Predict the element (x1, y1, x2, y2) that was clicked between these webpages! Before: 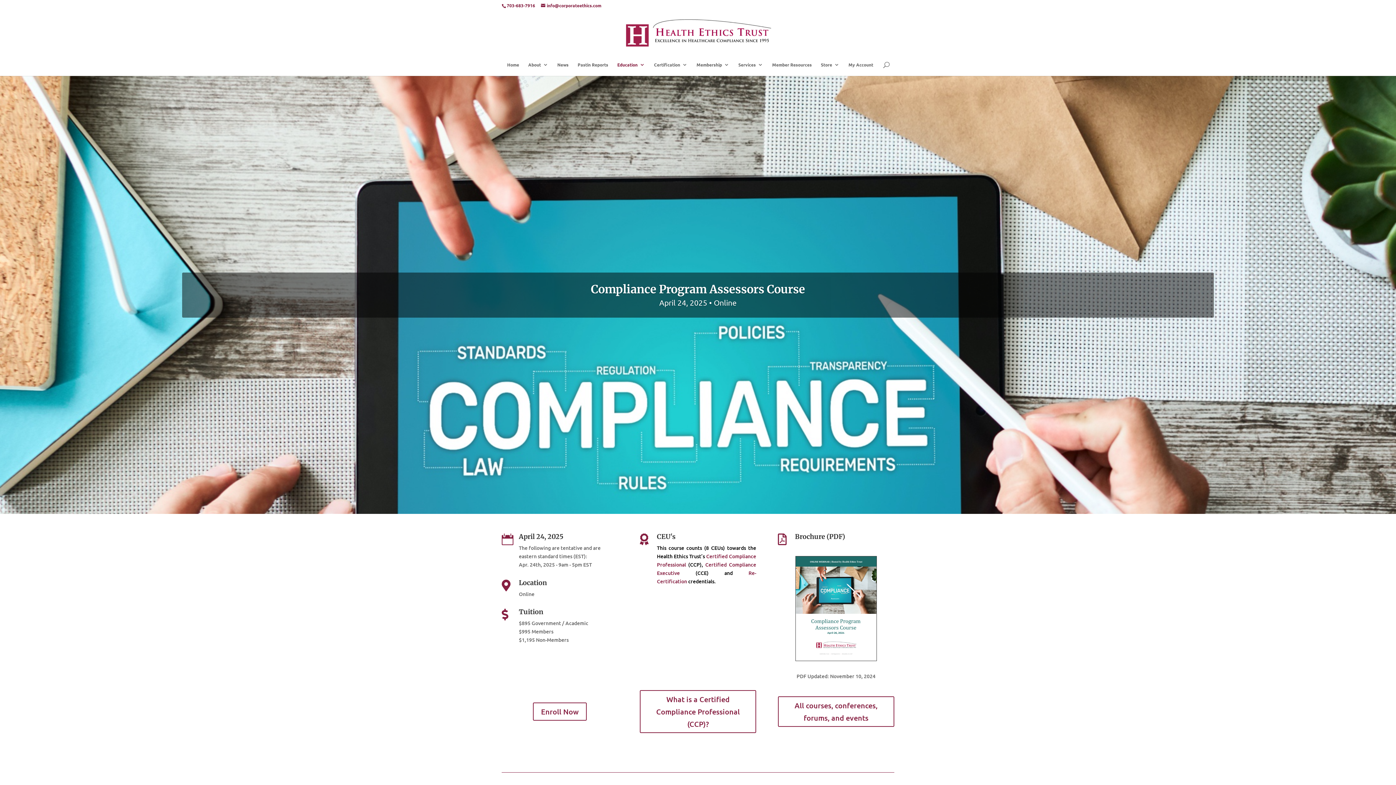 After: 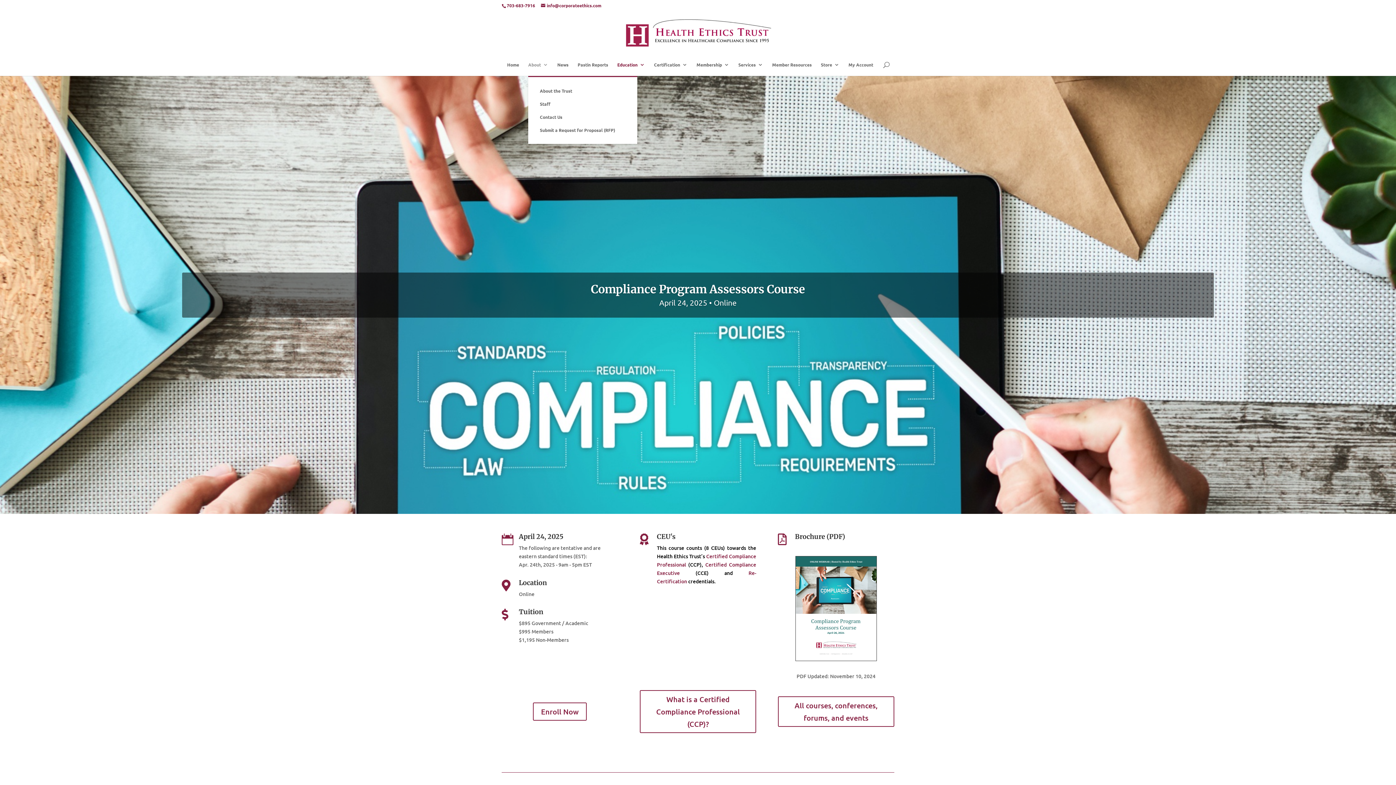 Action: label: About bbox: (528, 62, 548, 76)